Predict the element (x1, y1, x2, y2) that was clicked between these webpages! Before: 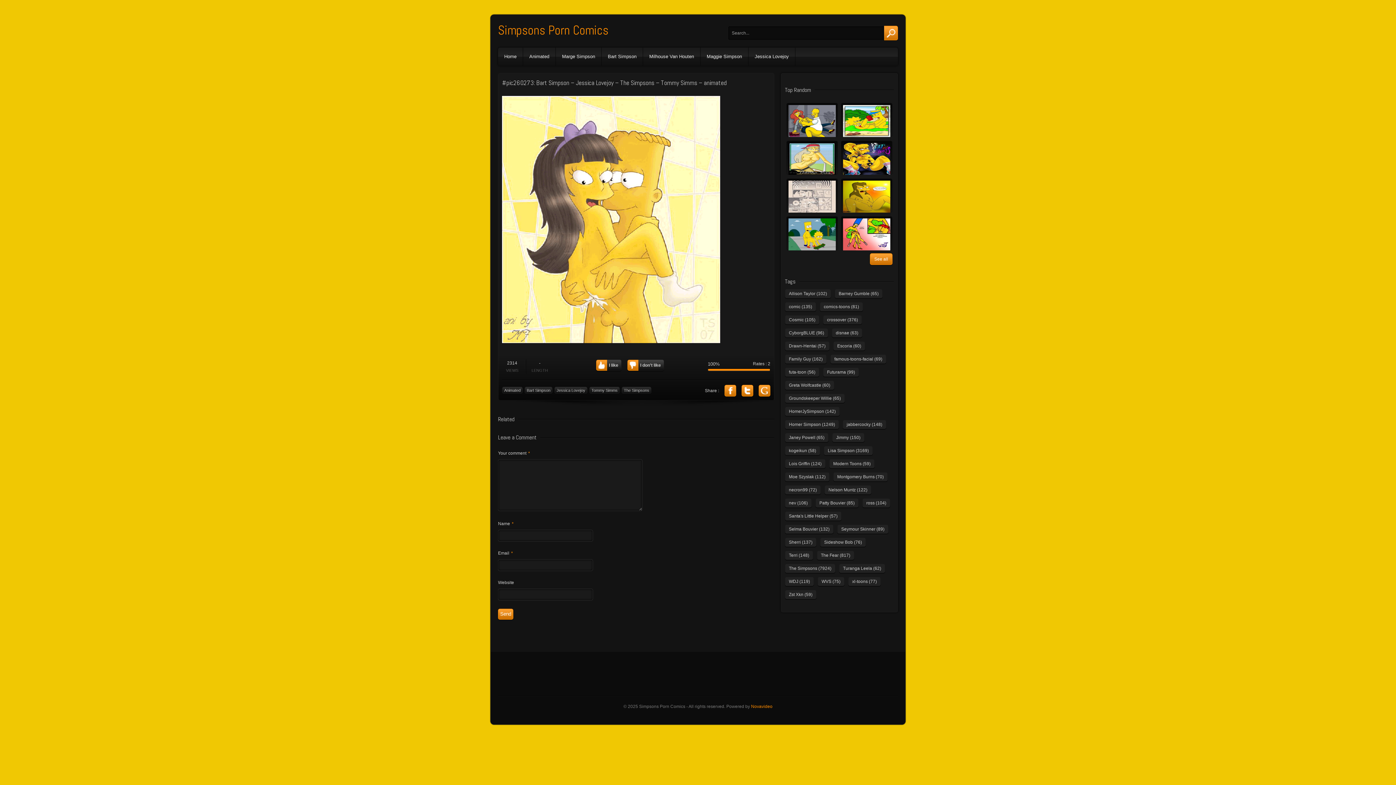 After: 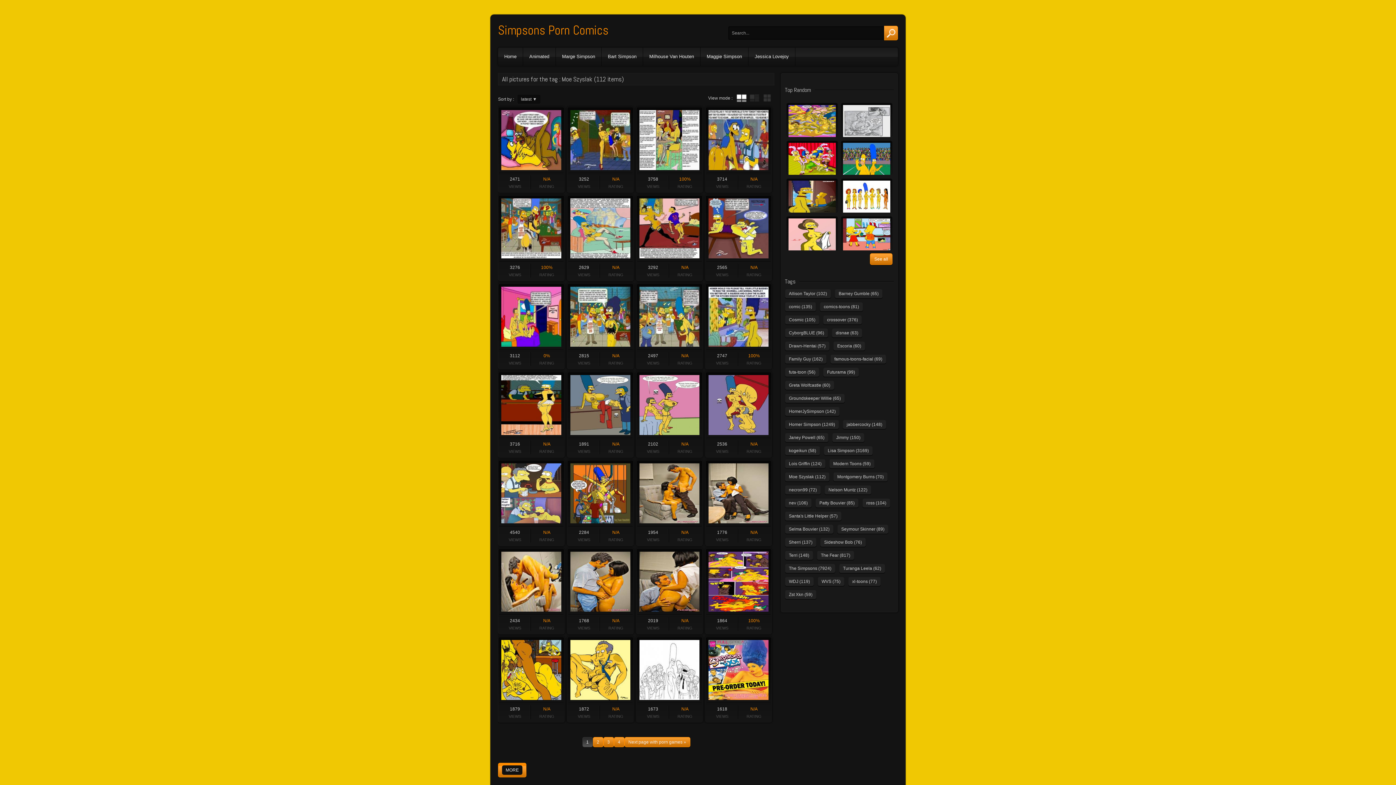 Action: bbox: (785, 472, 829, 481) label: Moe Szyslak (112 items)